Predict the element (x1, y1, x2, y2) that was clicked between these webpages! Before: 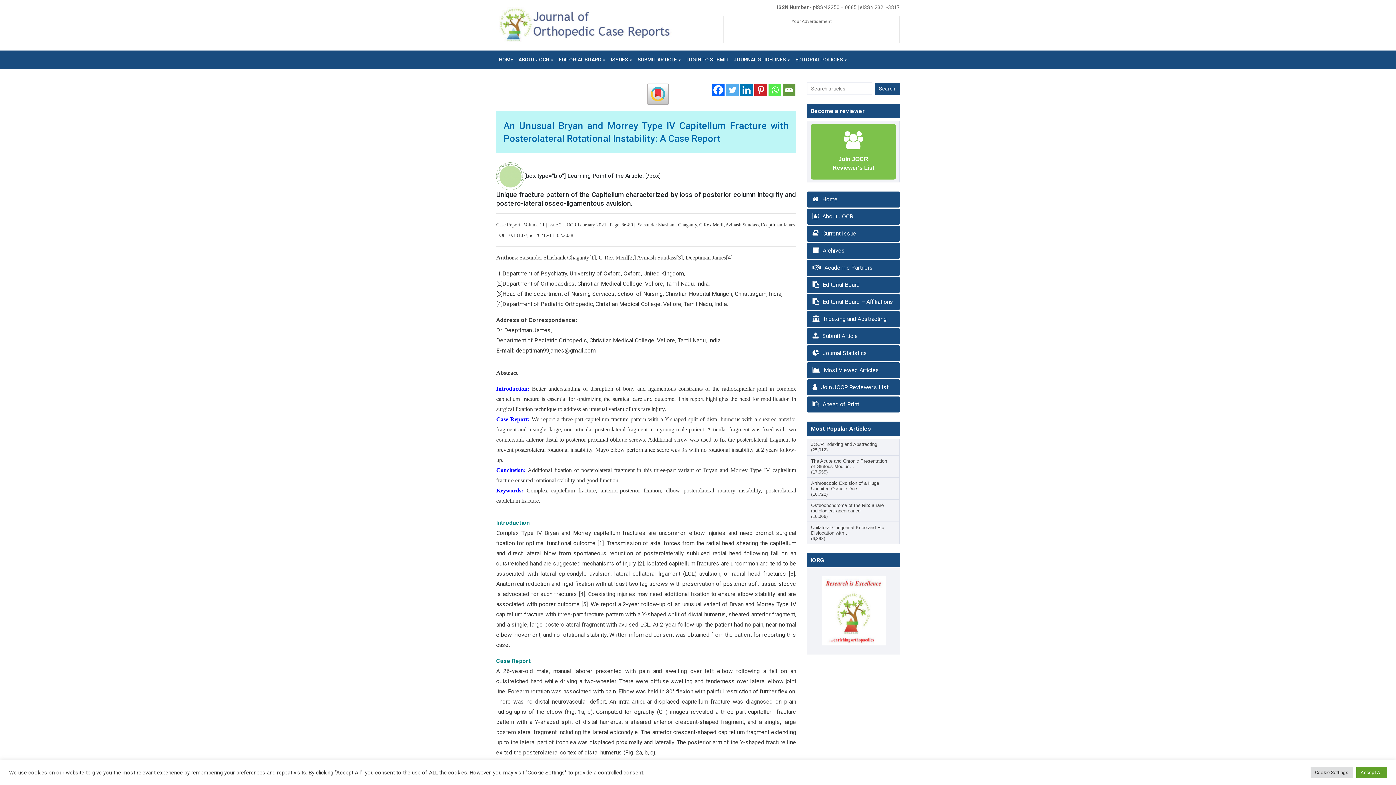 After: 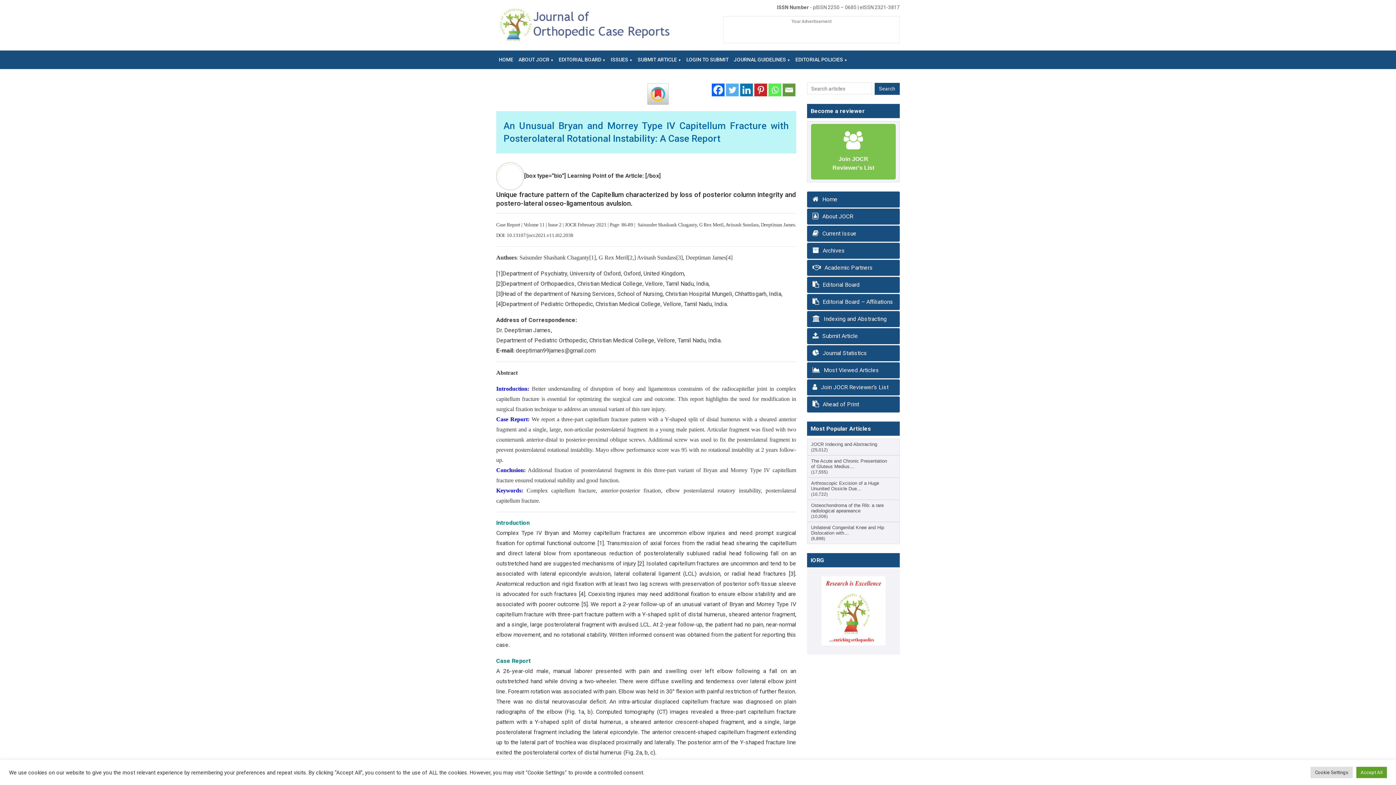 Action: bbox: (821, 607, 885, 614)